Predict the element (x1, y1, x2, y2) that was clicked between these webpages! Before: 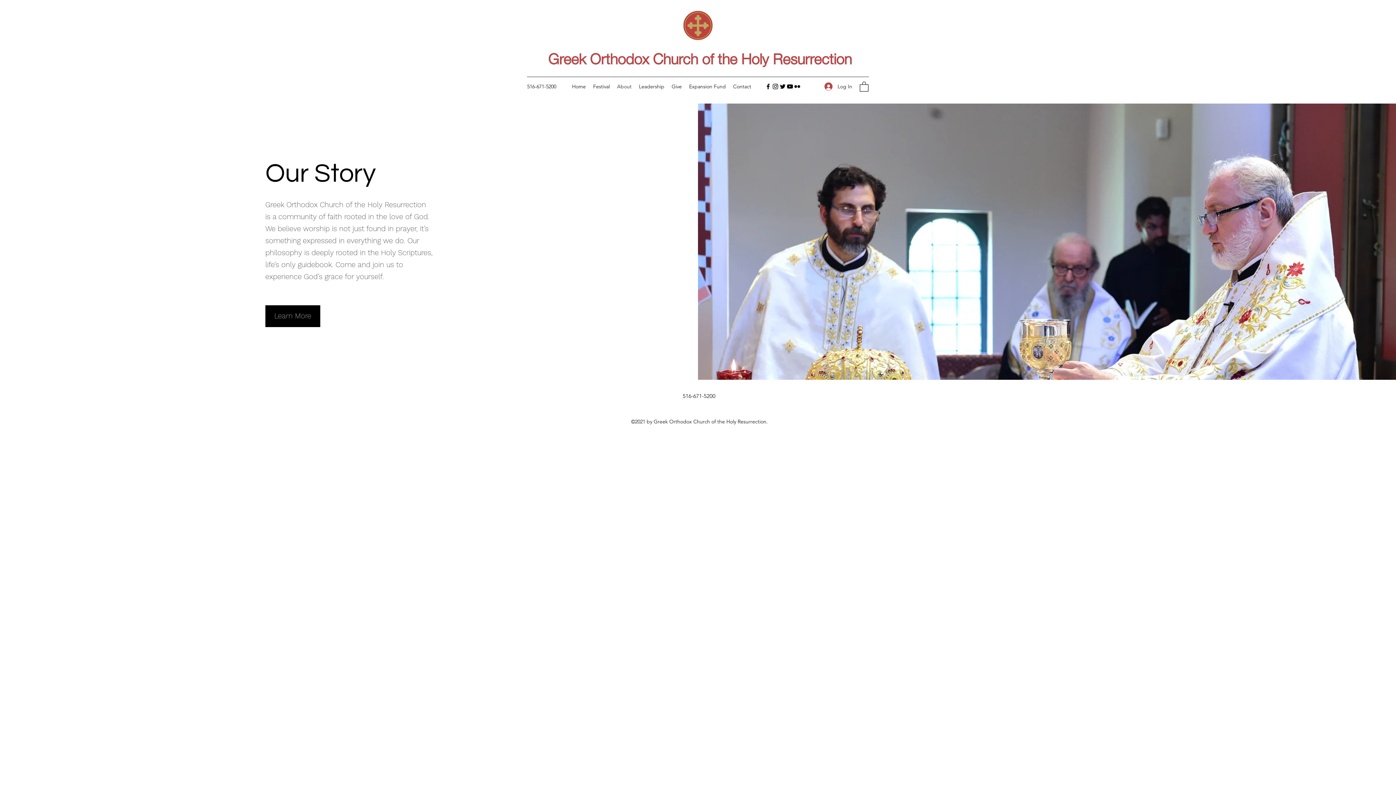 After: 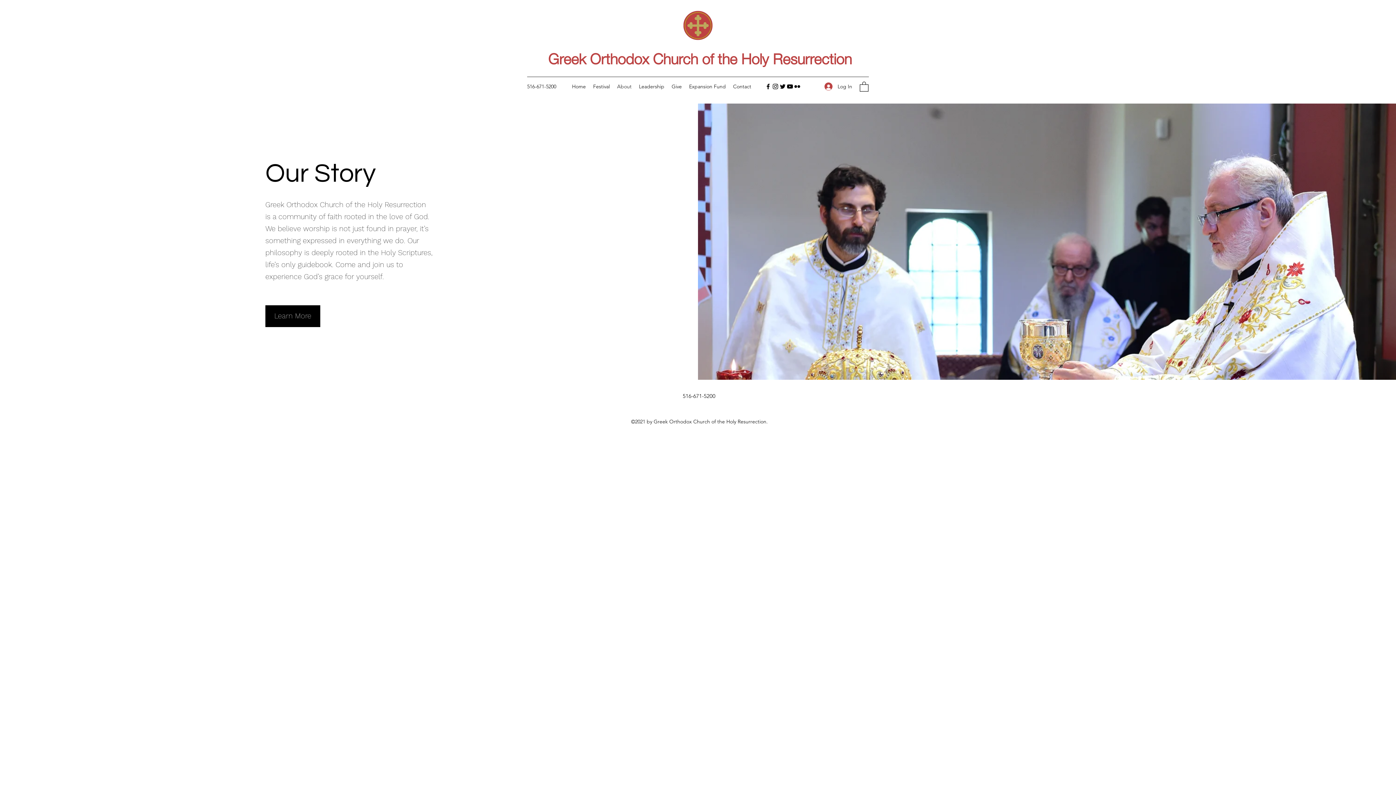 Action: label: About bbox: (613, 81, 635, 92)